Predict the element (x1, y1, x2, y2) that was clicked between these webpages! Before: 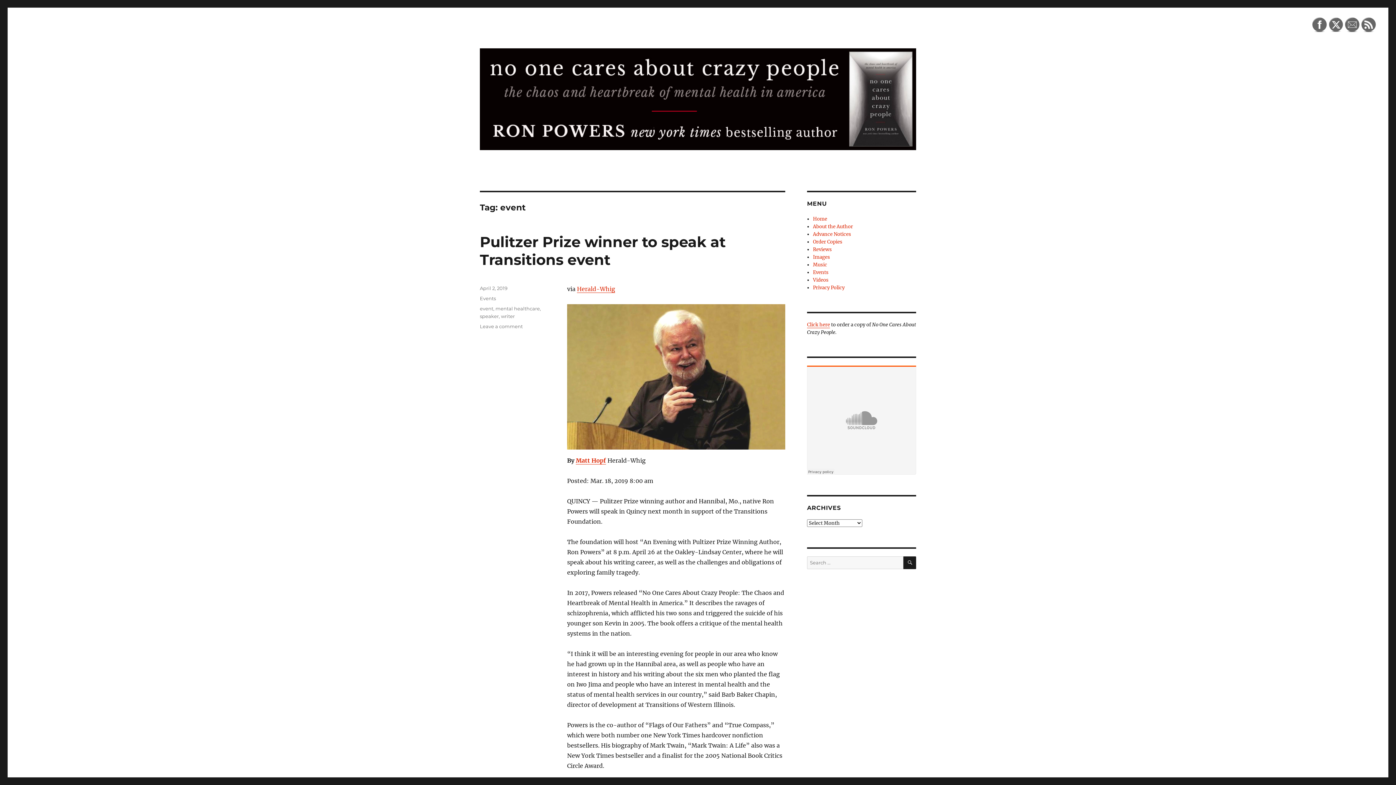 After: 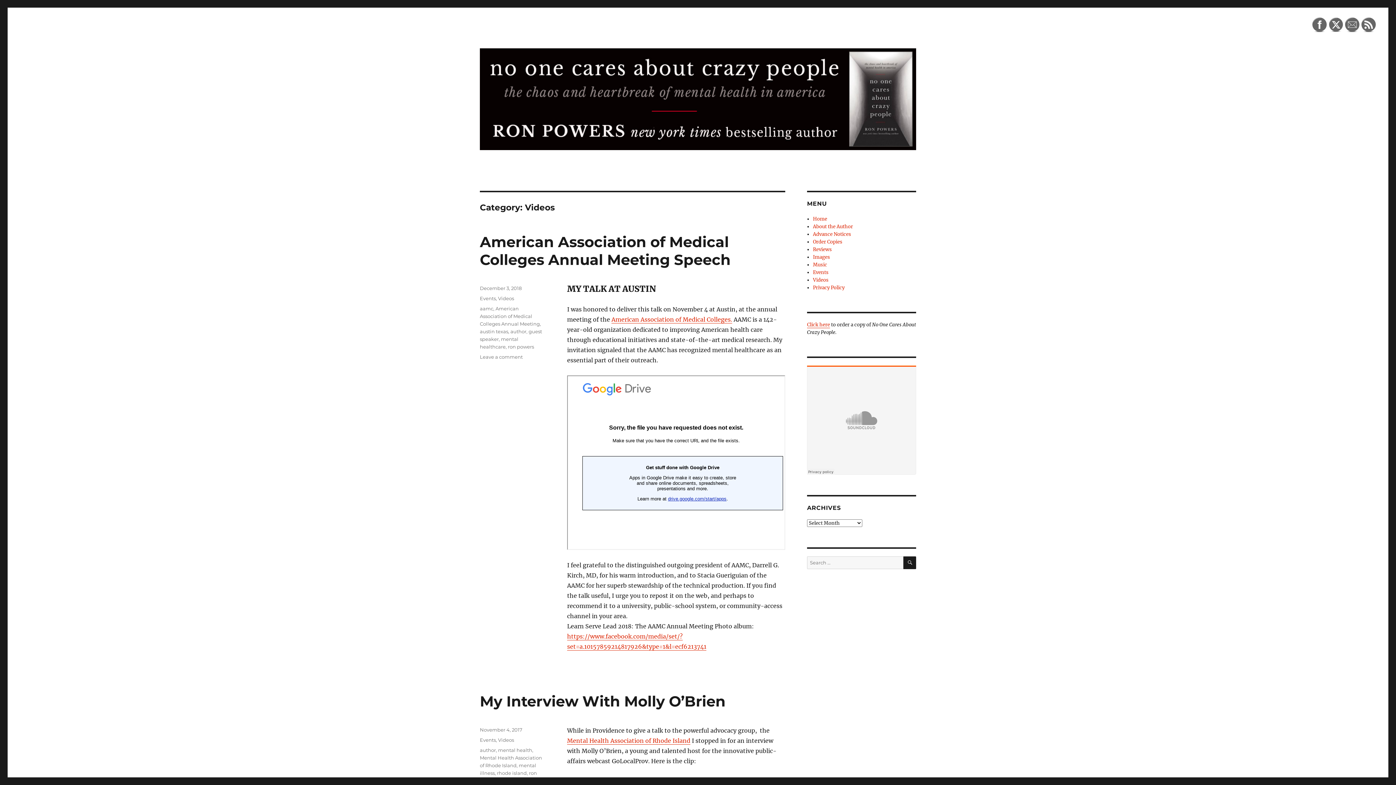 Action: label: Videos bbox: (813, 277, 828, 283)